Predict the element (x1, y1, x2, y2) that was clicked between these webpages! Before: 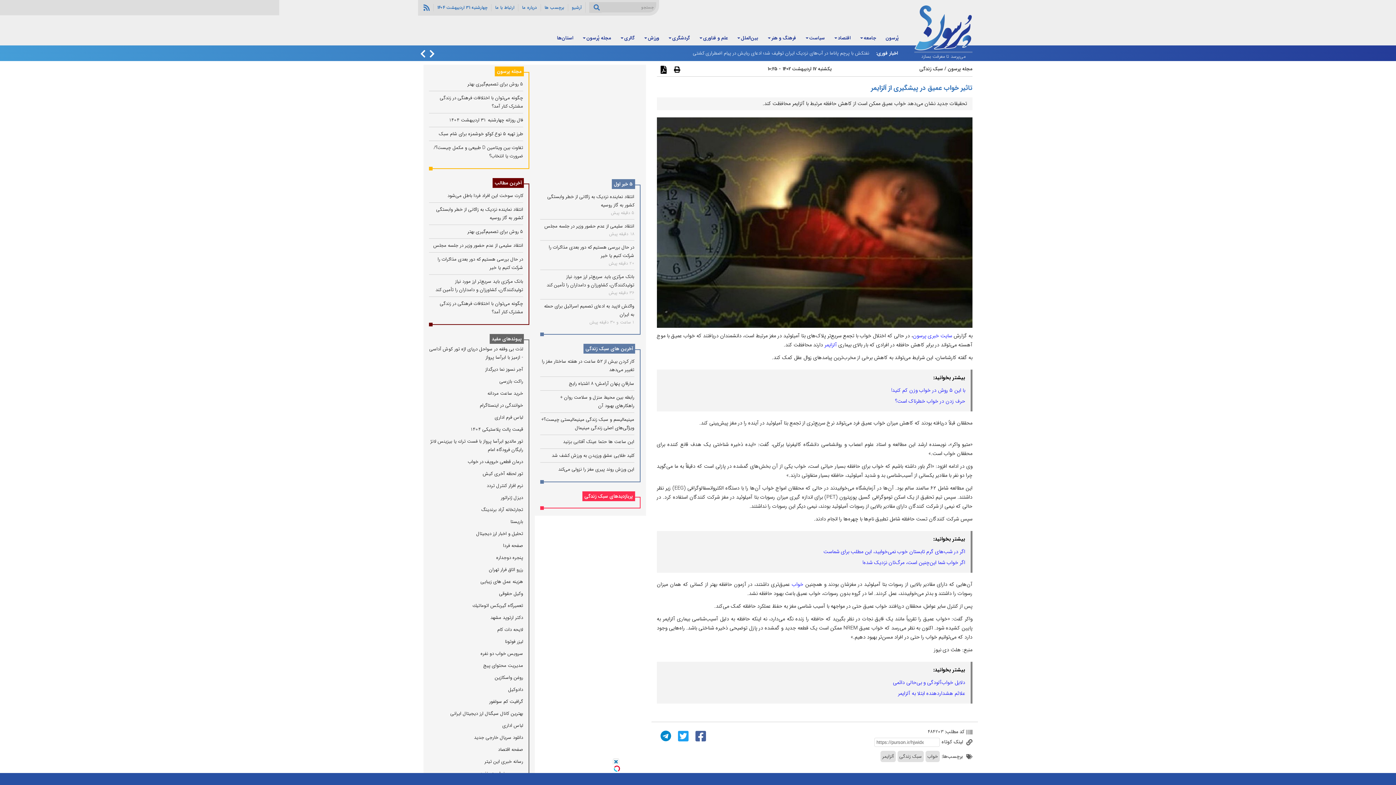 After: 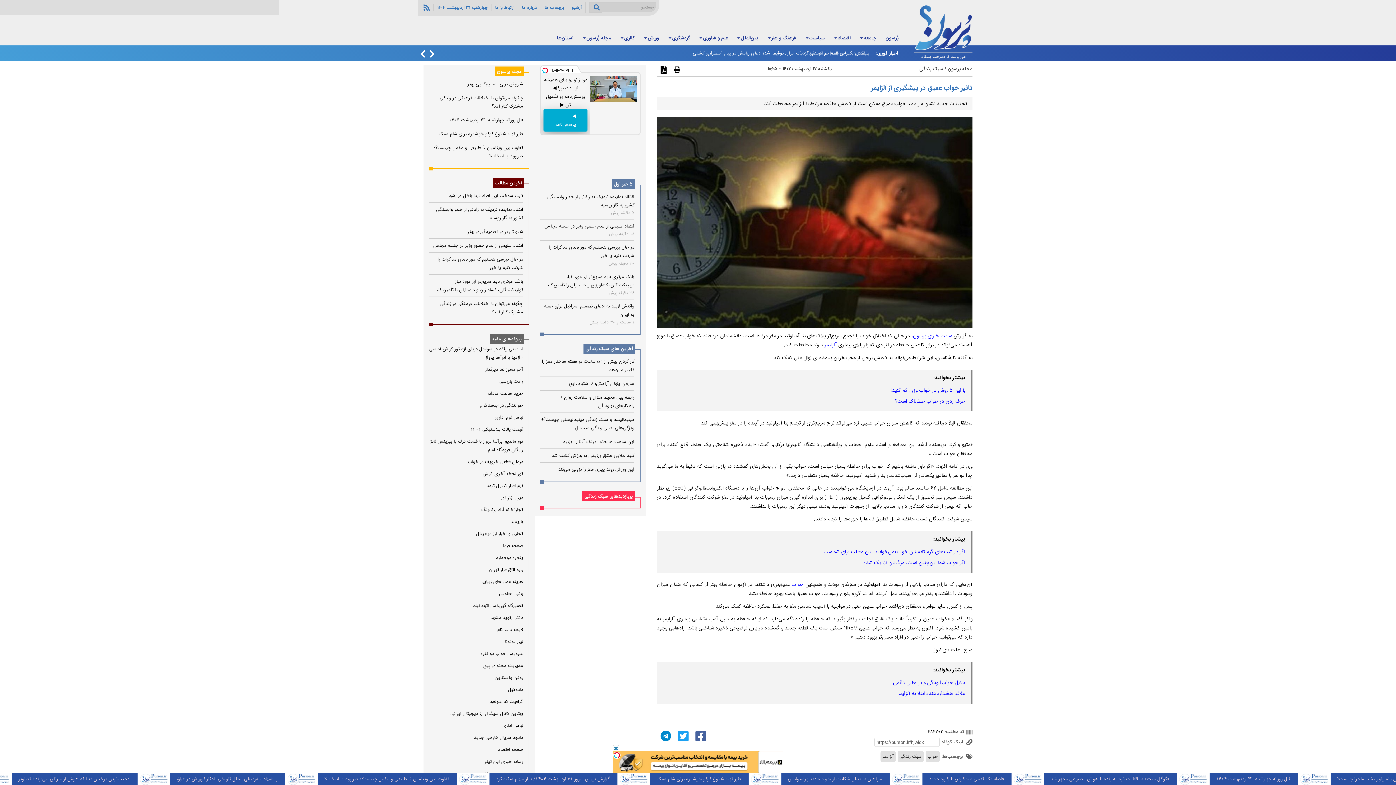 Action: label: مدیریت محتوای پیج bbox: (483, 662, 523, 669)